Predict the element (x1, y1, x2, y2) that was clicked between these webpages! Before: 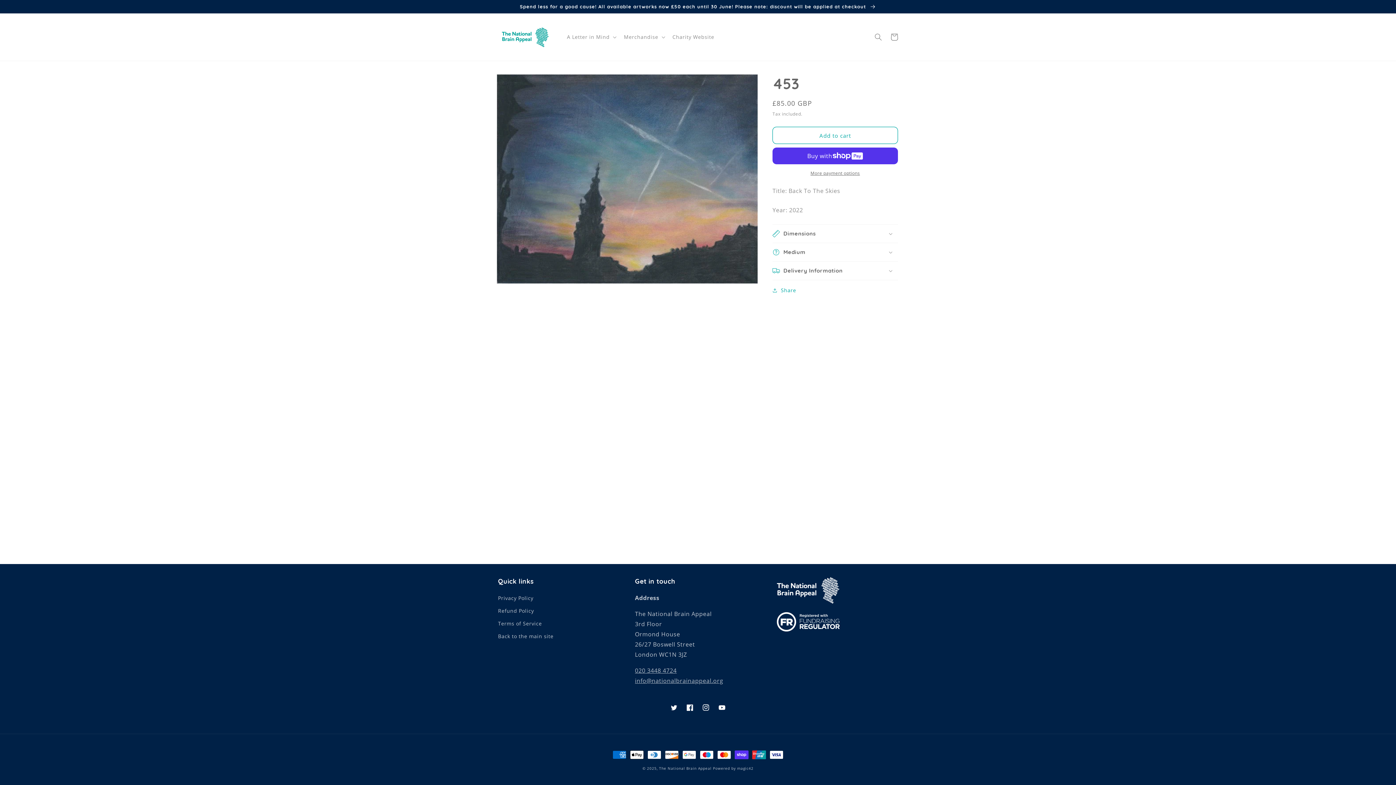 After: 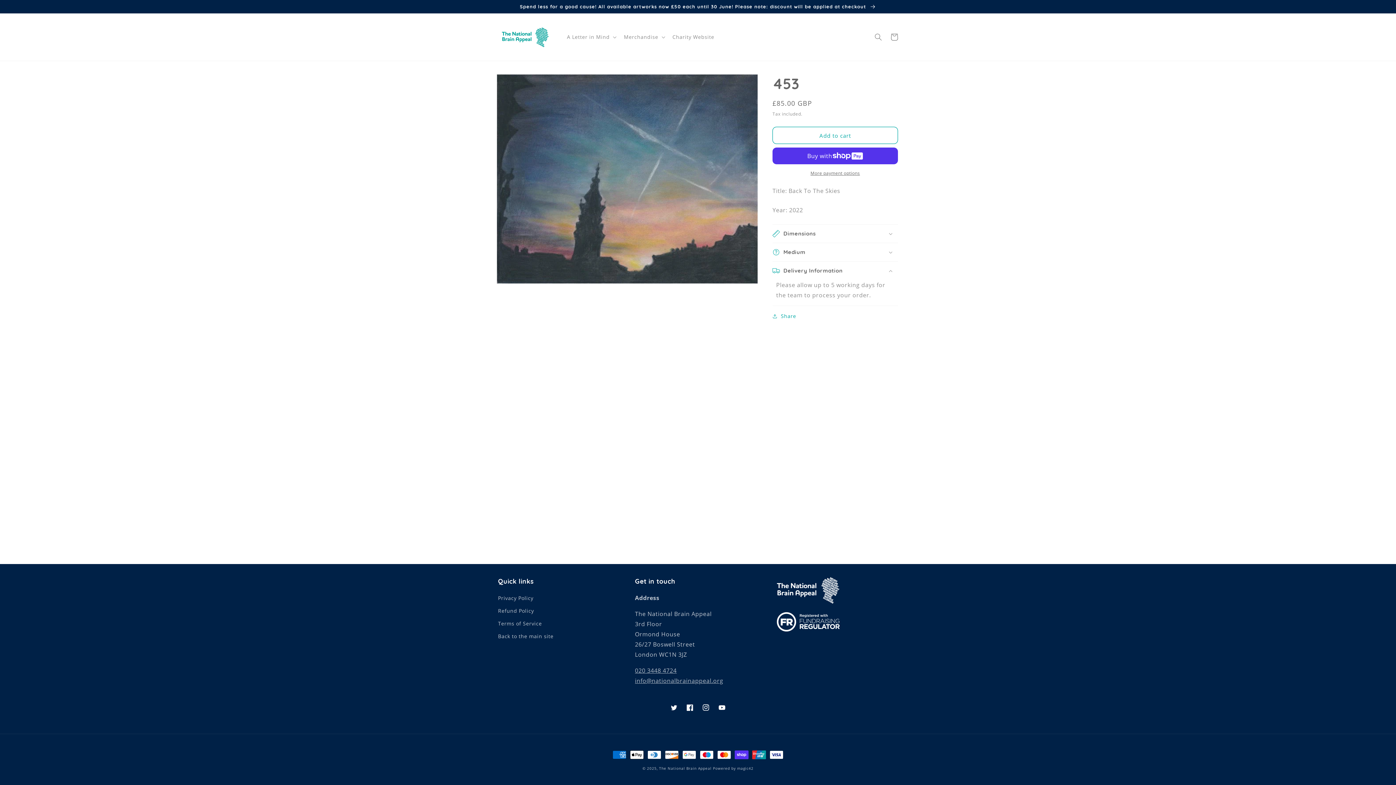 Action: bbox: (772, 261, 898, 280) label: Delivery Information